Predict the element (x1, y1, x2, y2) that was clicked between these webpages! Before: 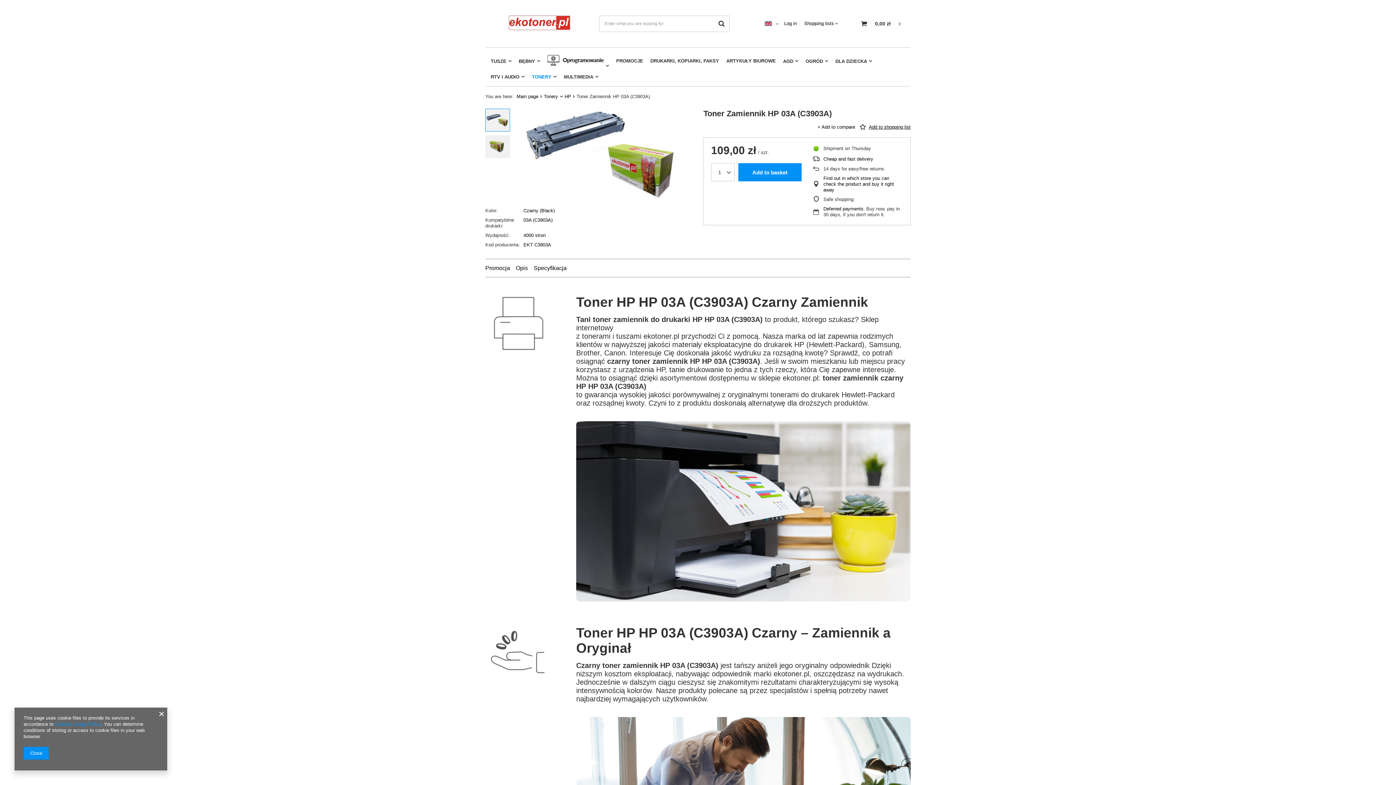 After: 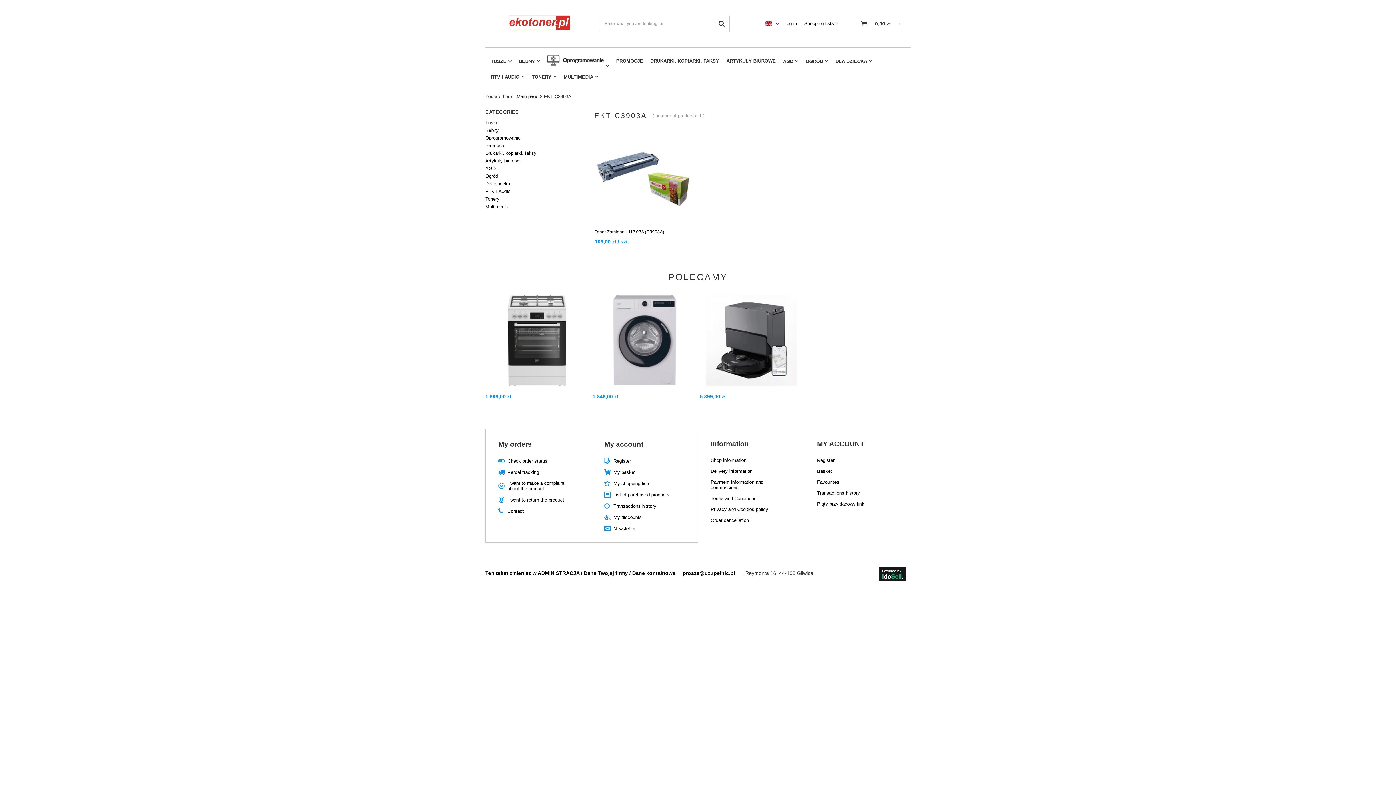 Action: bbox: (523, 242, 551, 248) label: EKT C3903A